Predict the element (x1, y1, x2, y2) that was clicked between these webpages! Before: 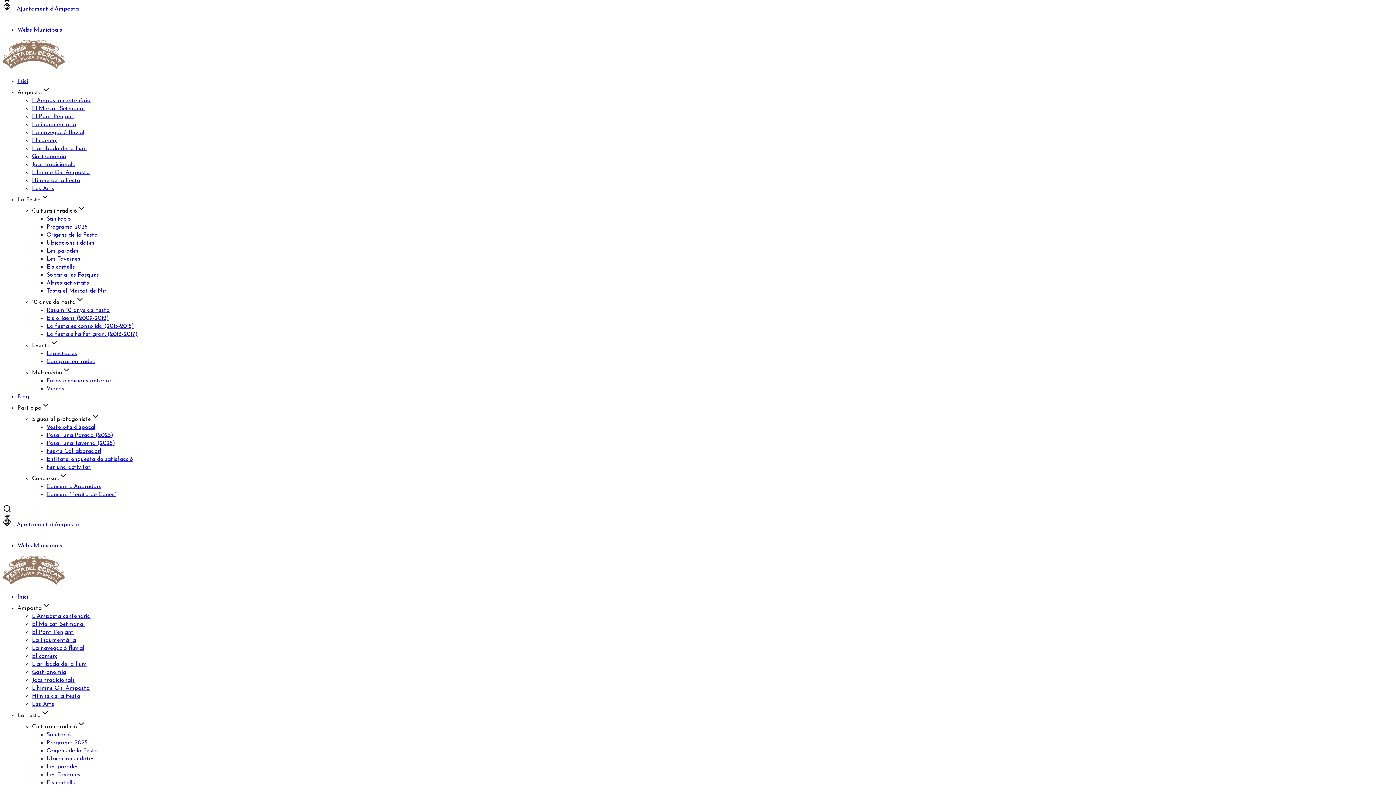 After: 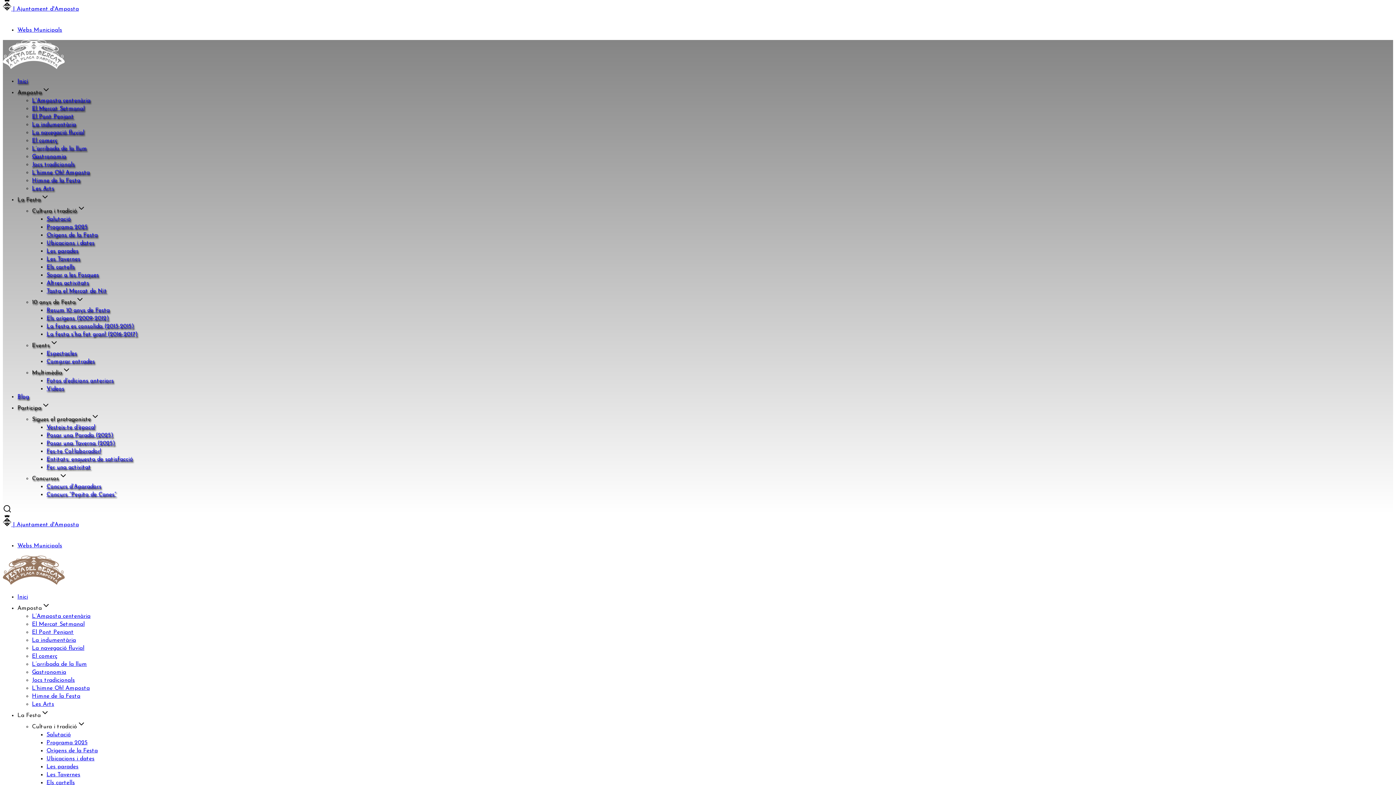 Action: bbox: (17, 78, 28, 84) label: Inici